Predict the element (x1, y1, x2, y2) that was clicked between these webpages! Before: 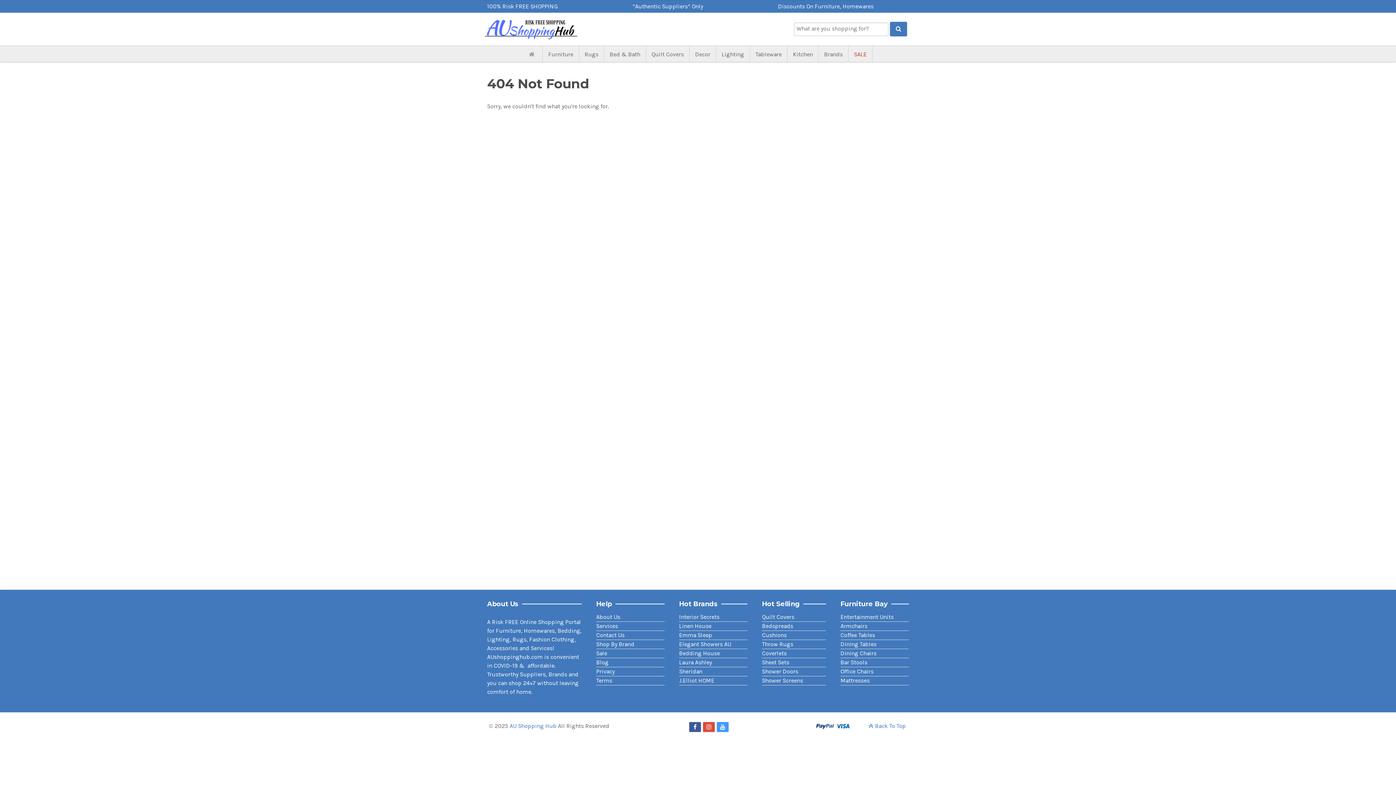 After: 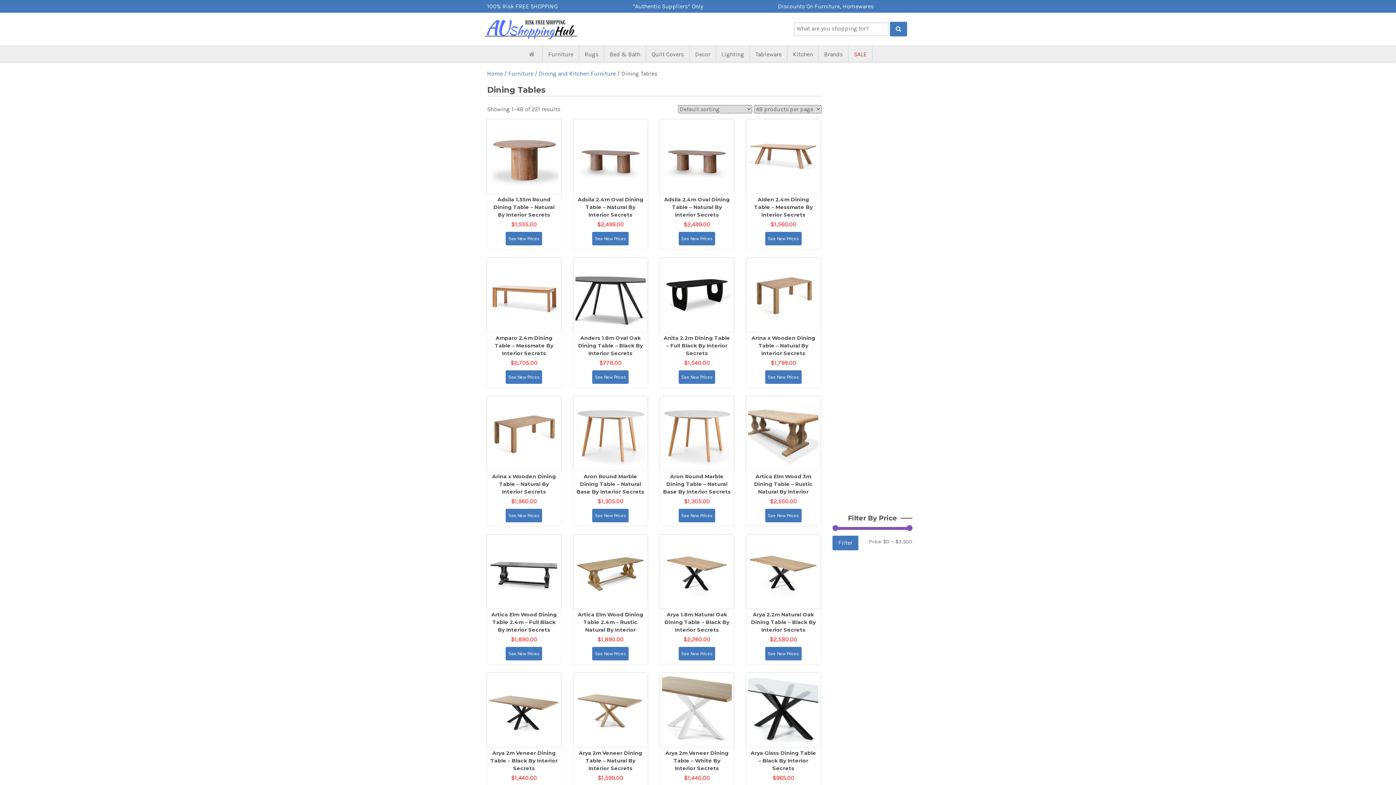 Action: bbox: (840, 640, 876, 648) label: Dining Tables